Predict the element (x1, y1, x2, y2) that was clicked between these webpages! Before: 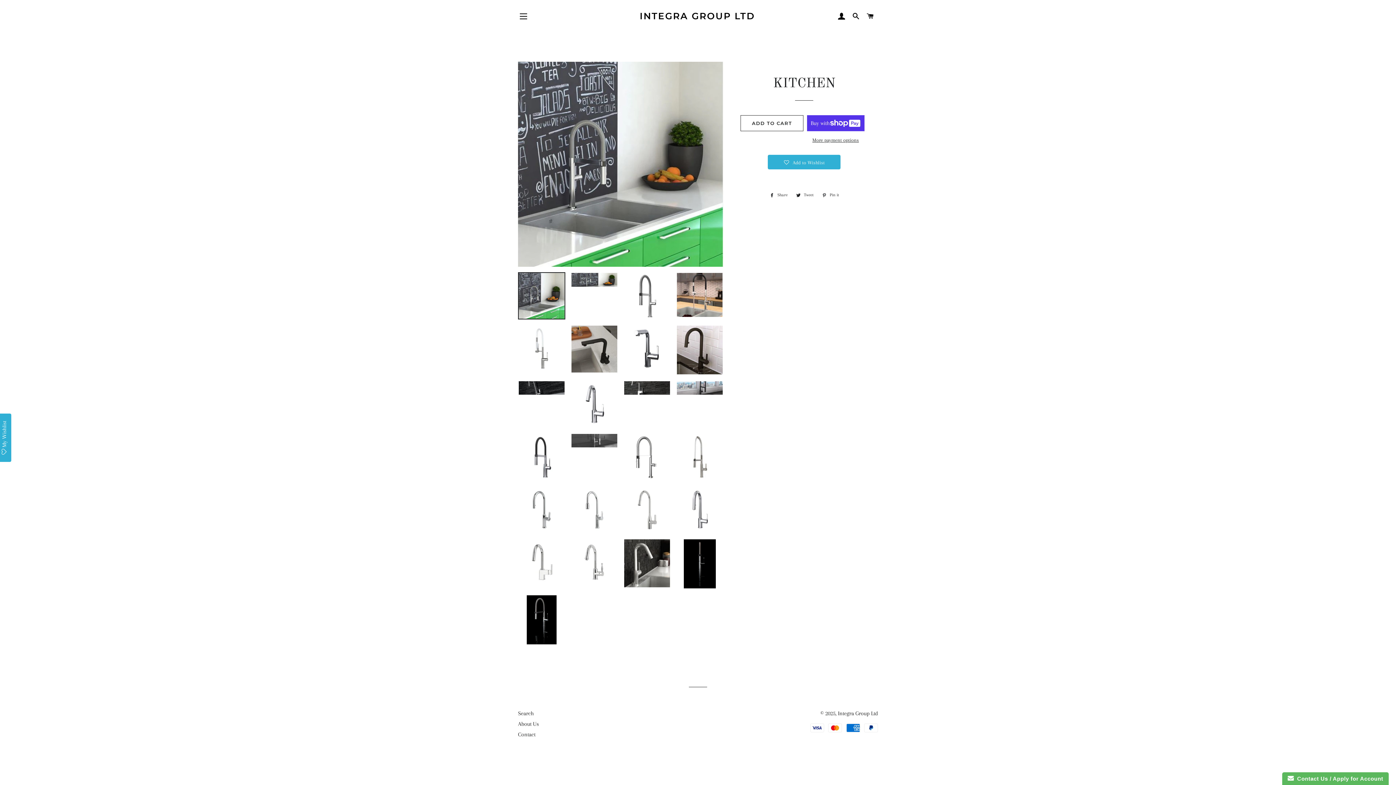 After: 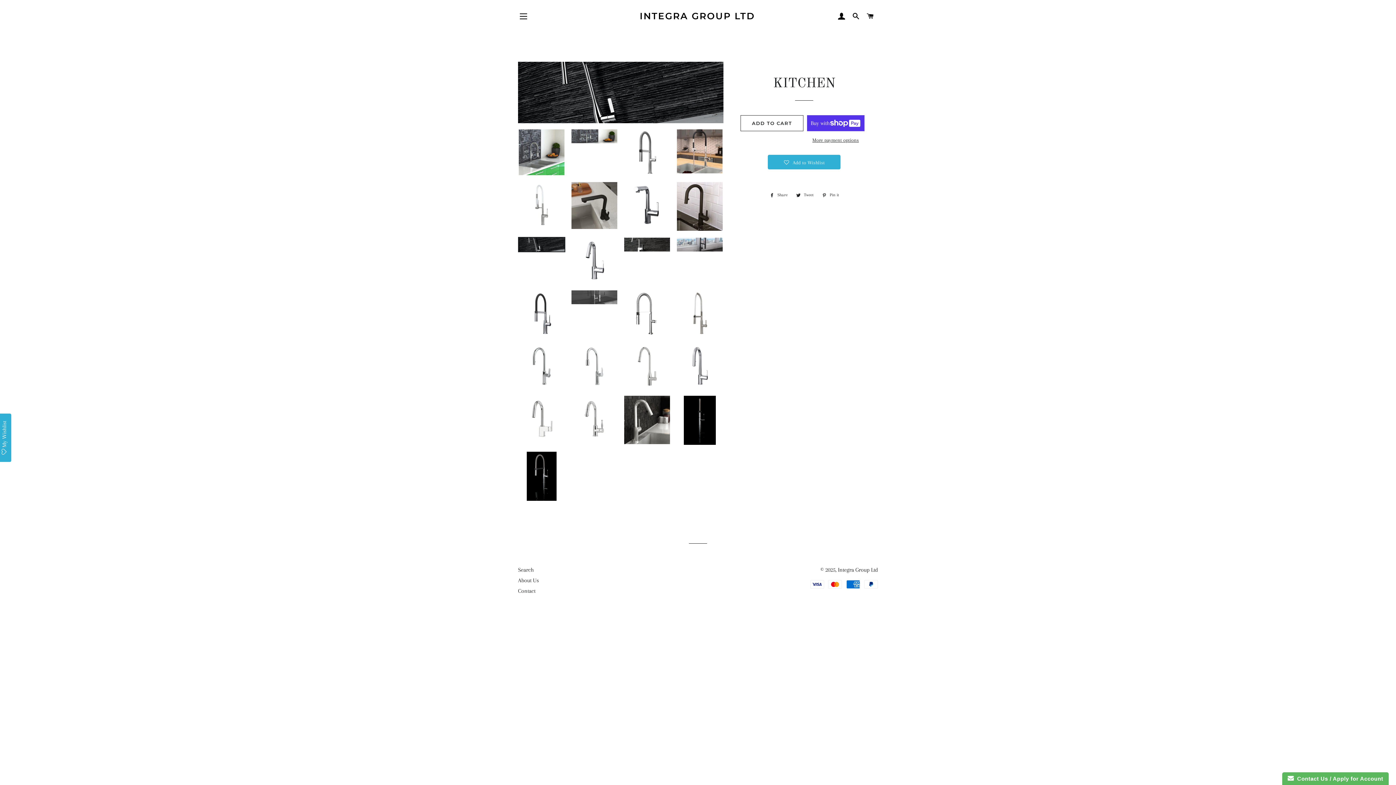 Action: bbox: (518, 380, 565, 395)